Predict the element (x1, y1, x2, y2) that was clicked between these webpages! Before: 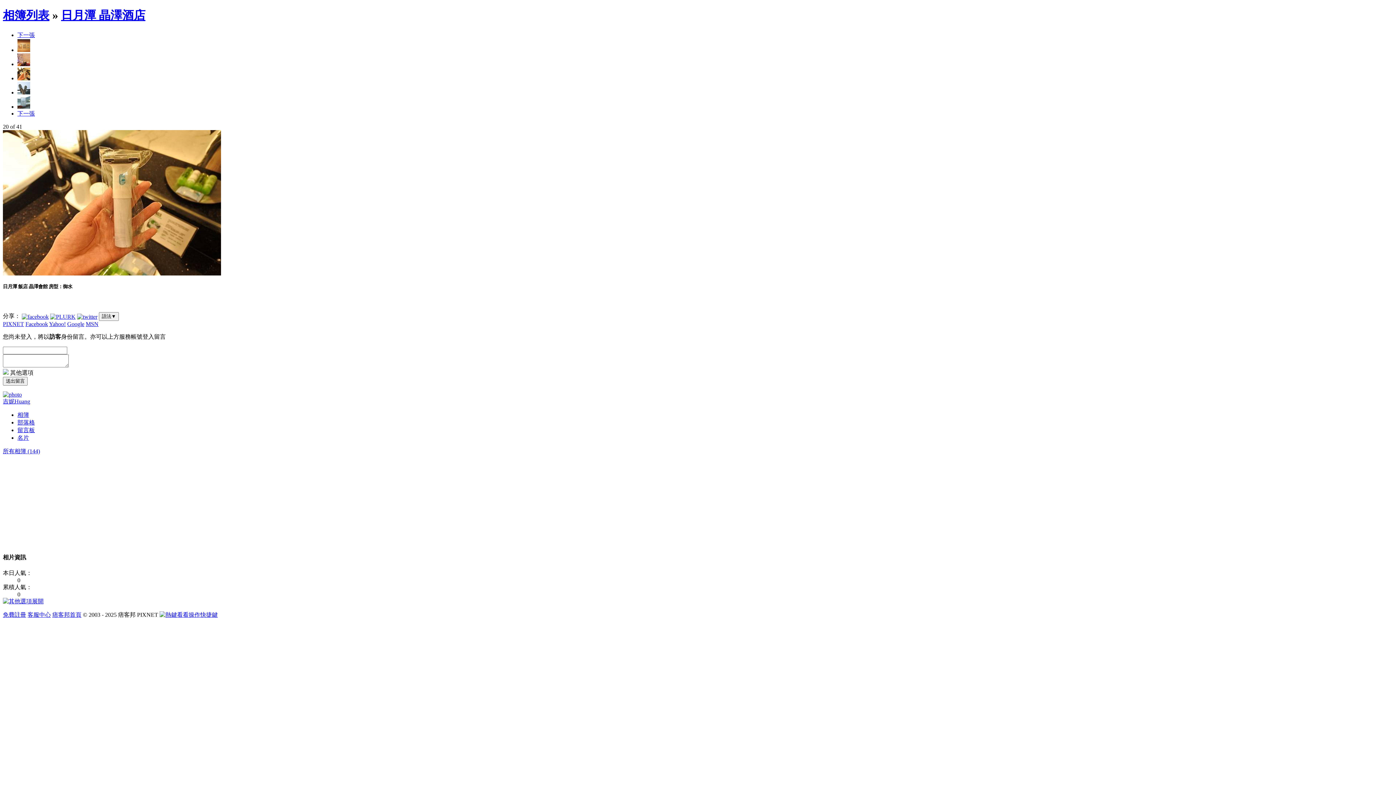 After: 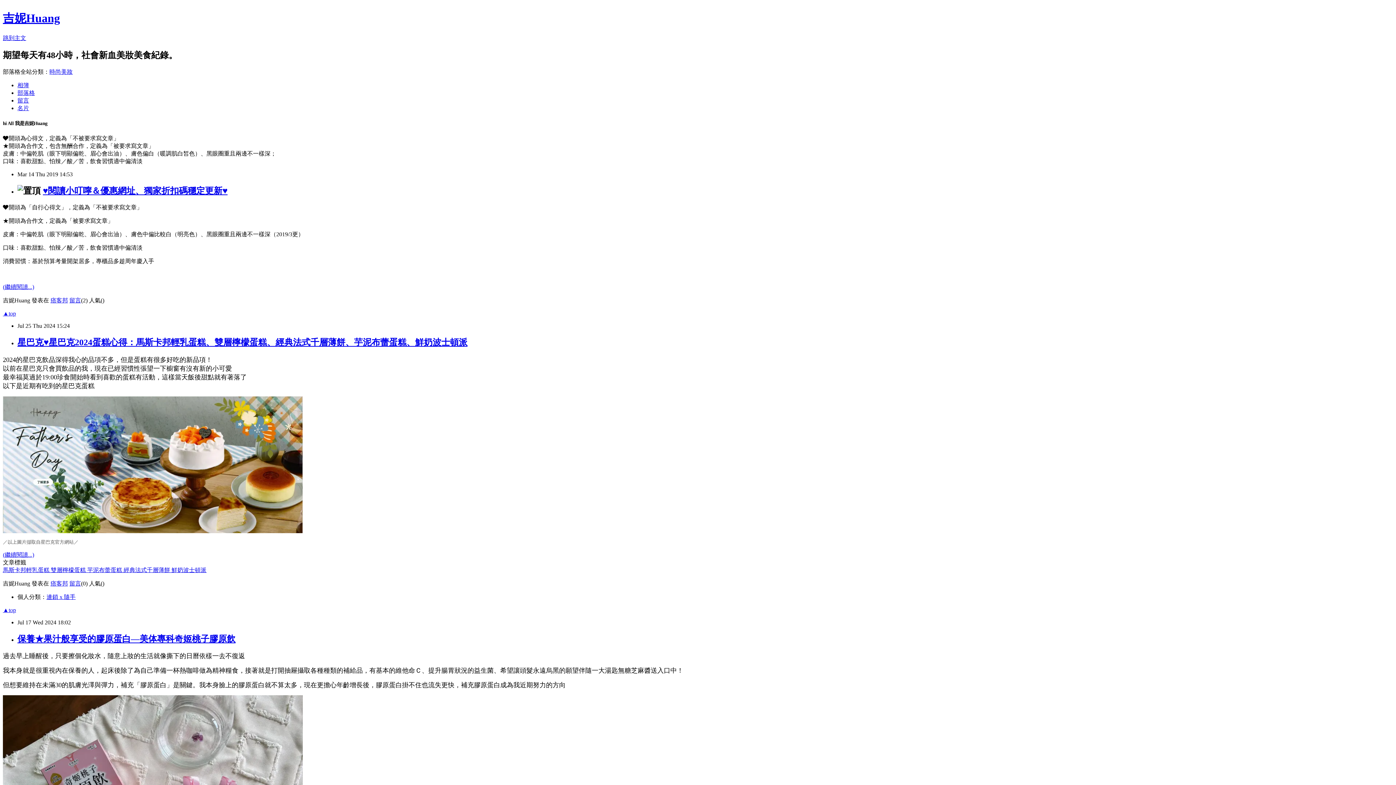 Action: label: 部落格 bbox: (17, 419, 34, 425)